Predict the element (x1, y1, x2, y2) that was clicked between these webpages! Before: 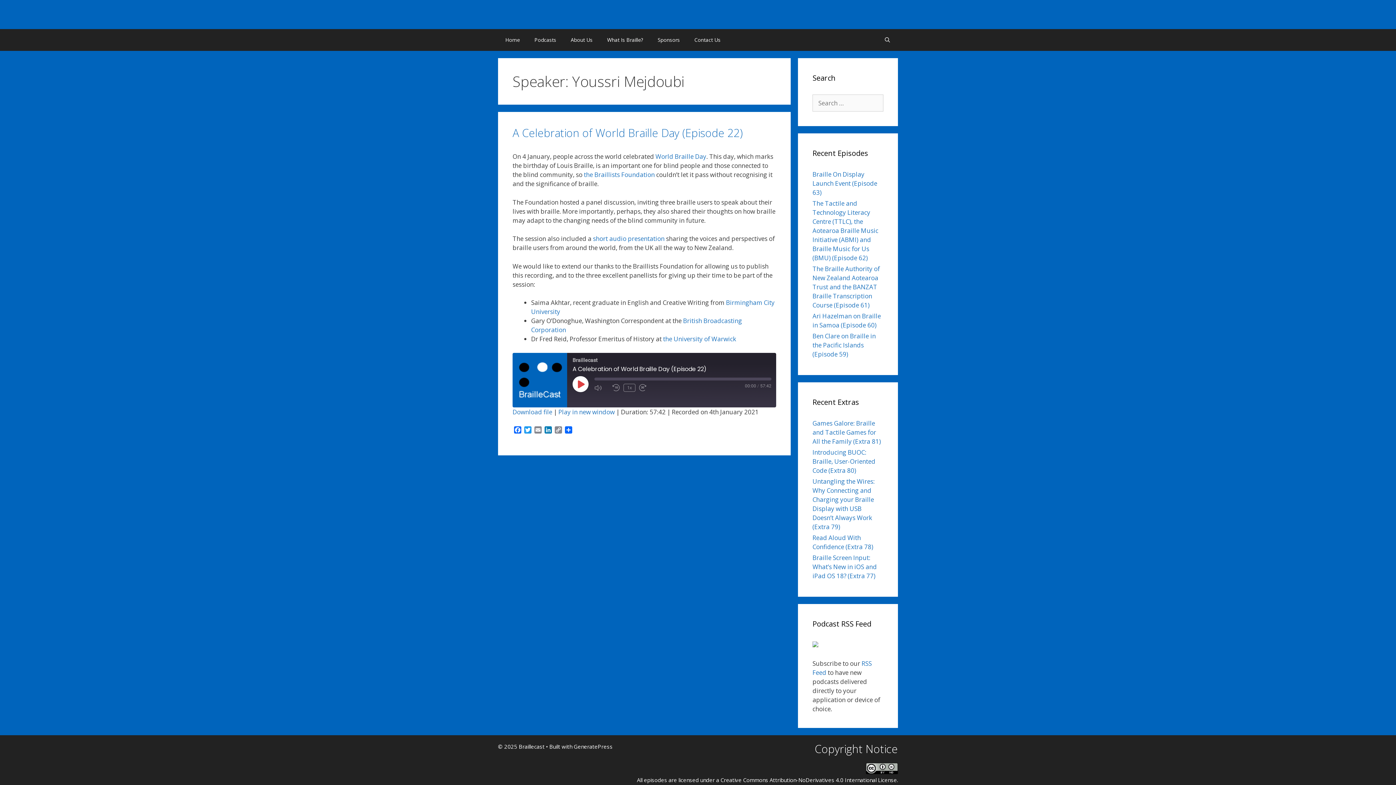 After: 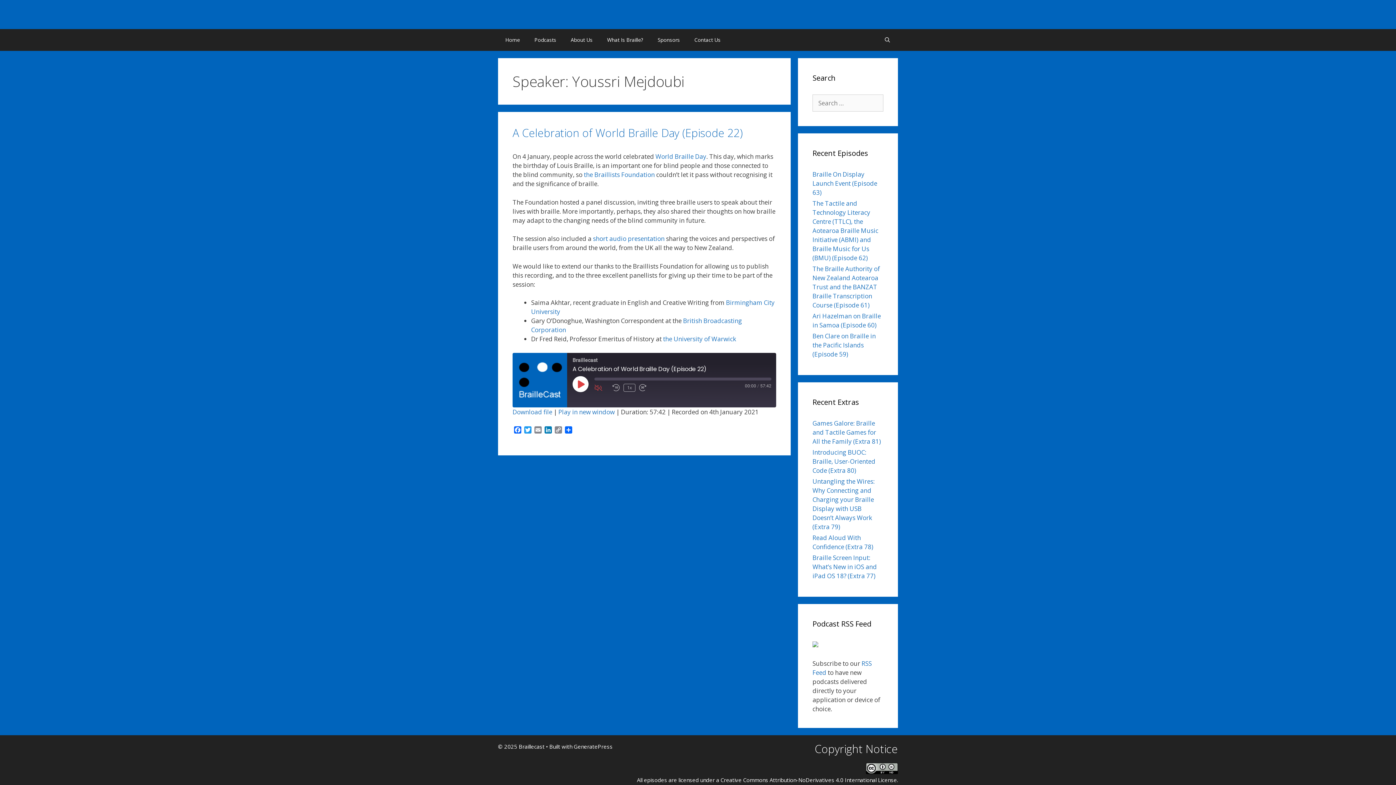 Action: label: Mute/Unmute Episode bbox: (594, 384, 609, 391)